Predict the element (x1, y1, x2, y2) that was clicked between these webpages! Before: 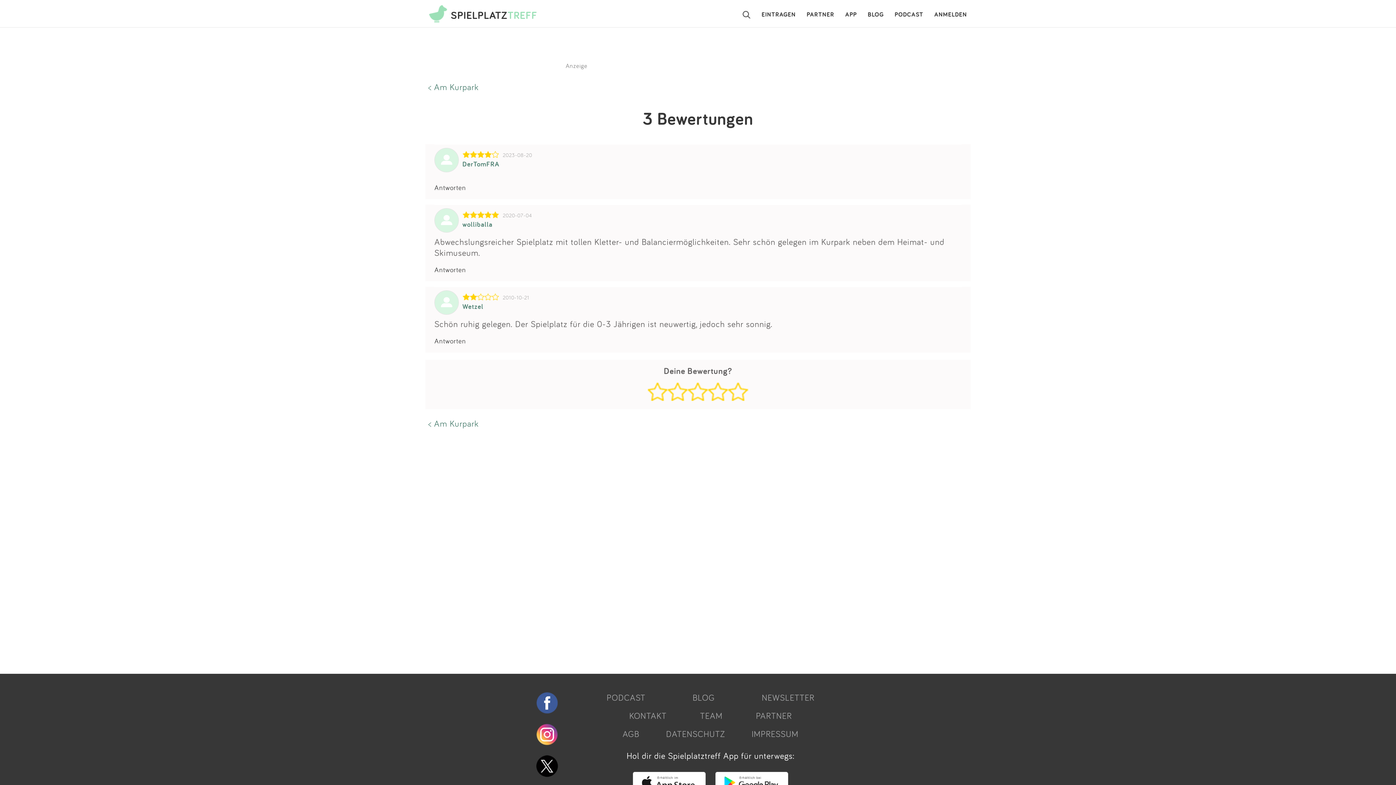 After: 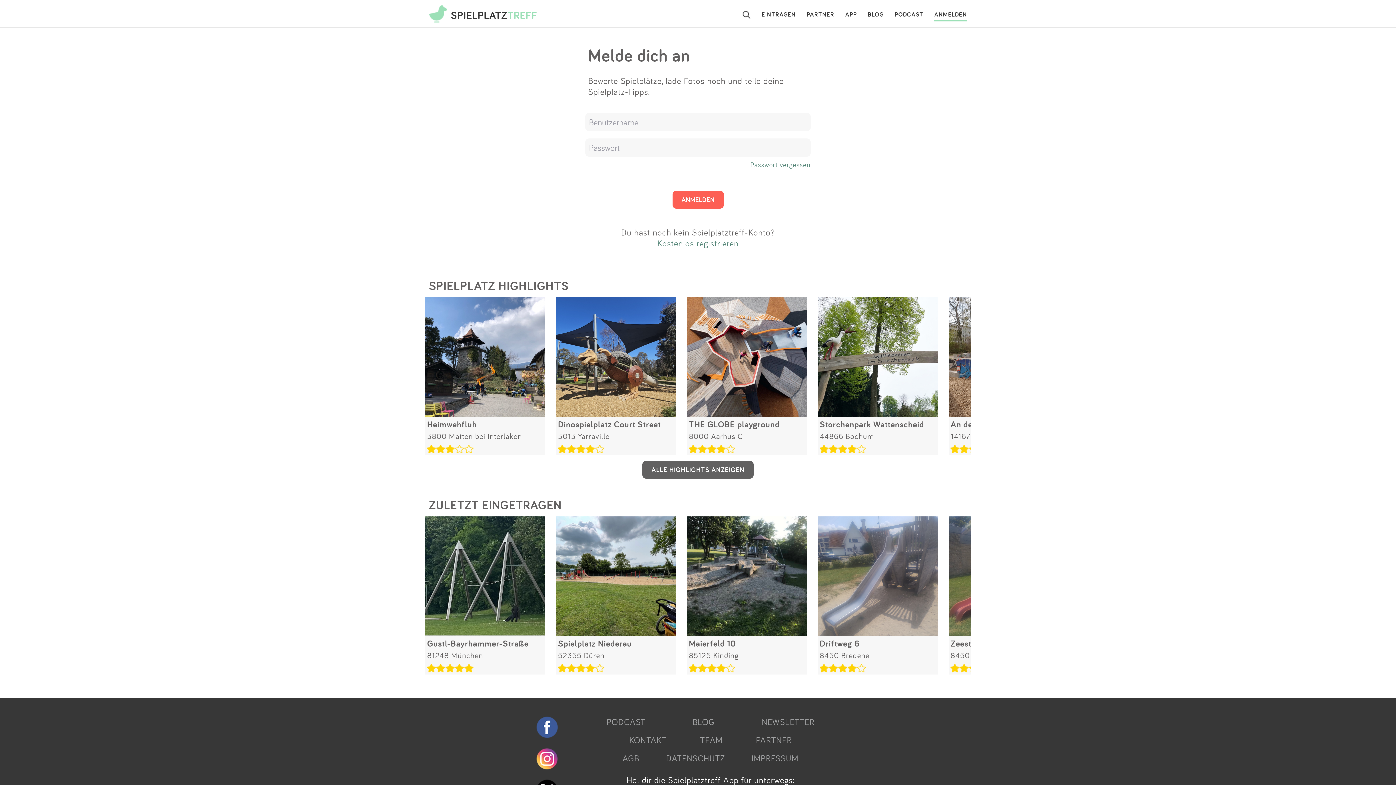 Action: label: ANMELDEN bbox: (934, 7, 967, 21)